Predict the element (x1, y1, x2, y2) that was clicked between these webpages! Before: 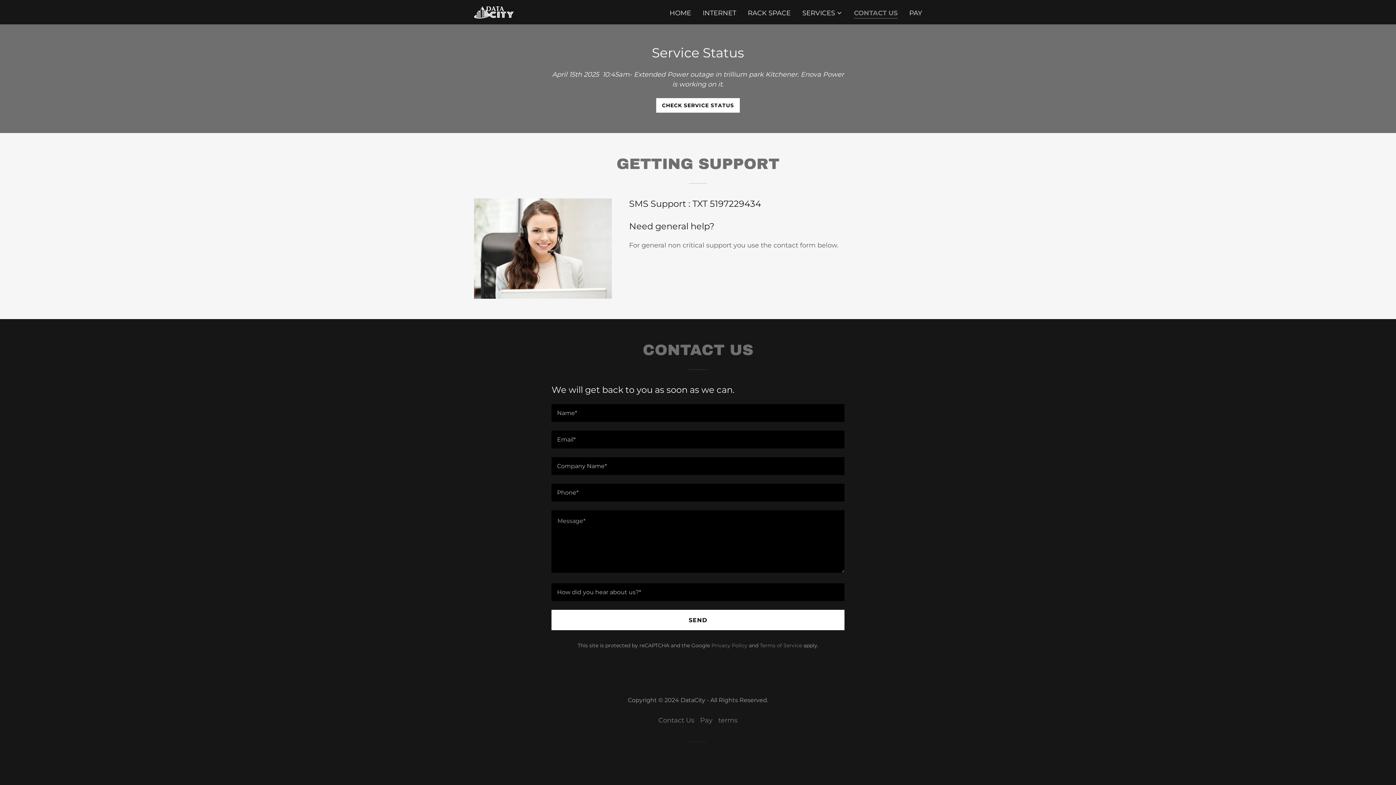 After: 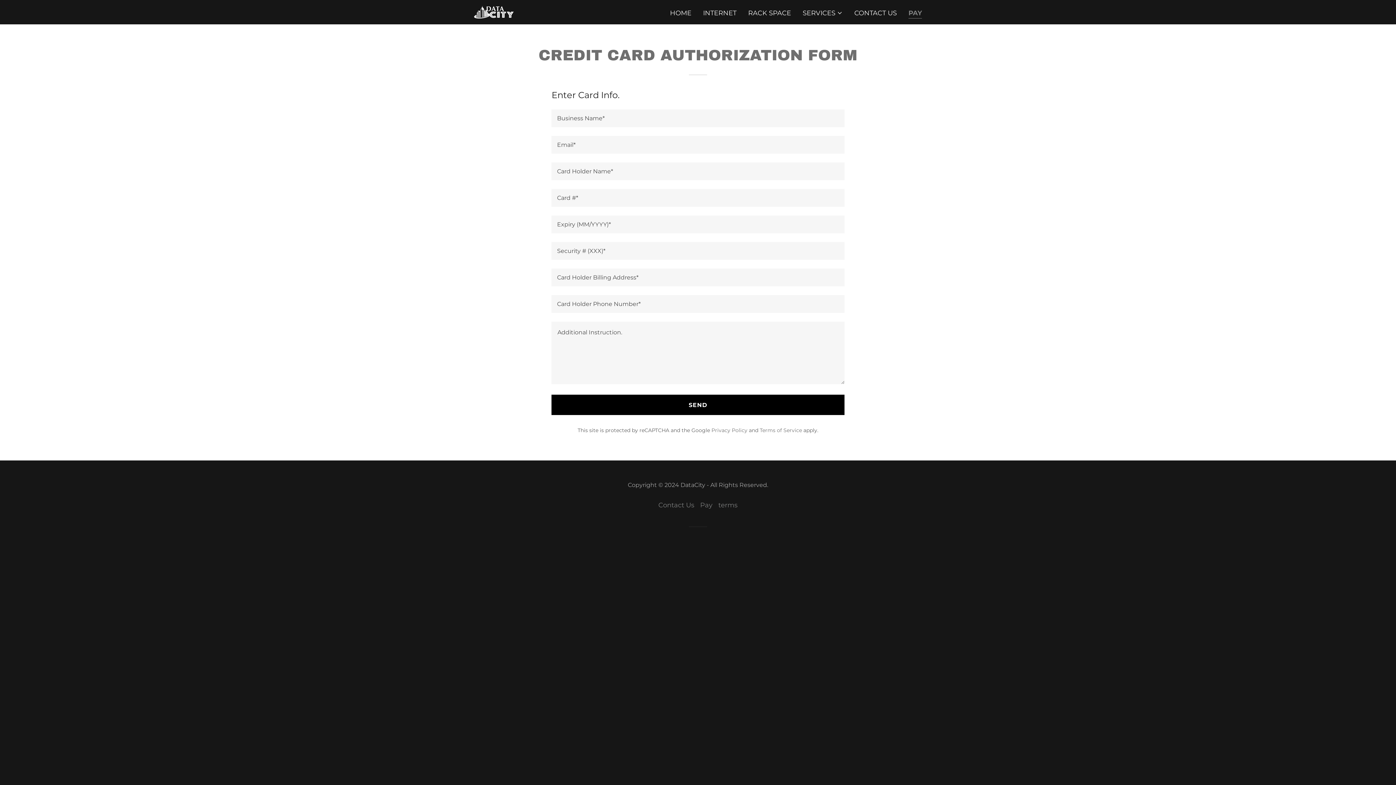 Action: label: Pay bbox: (697, 713, 715, 727)